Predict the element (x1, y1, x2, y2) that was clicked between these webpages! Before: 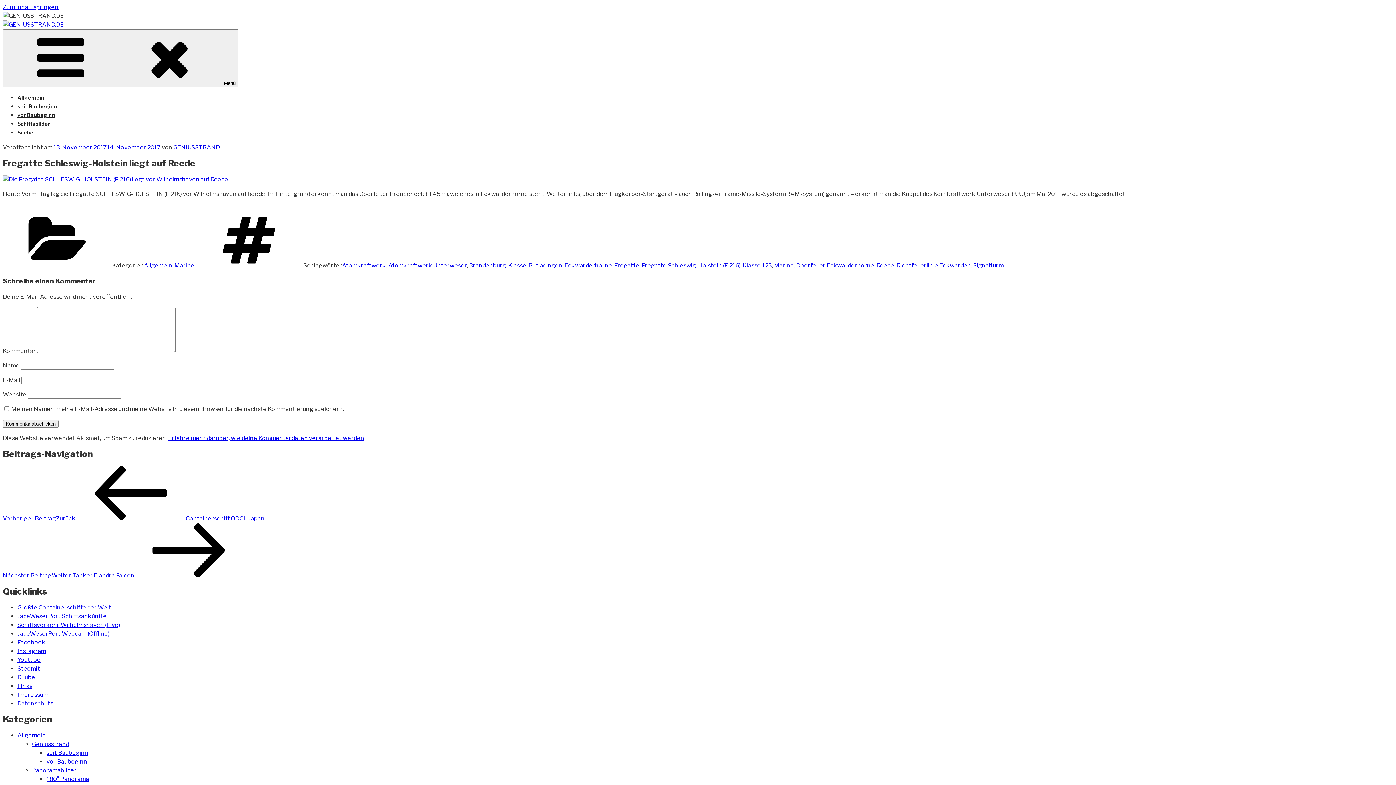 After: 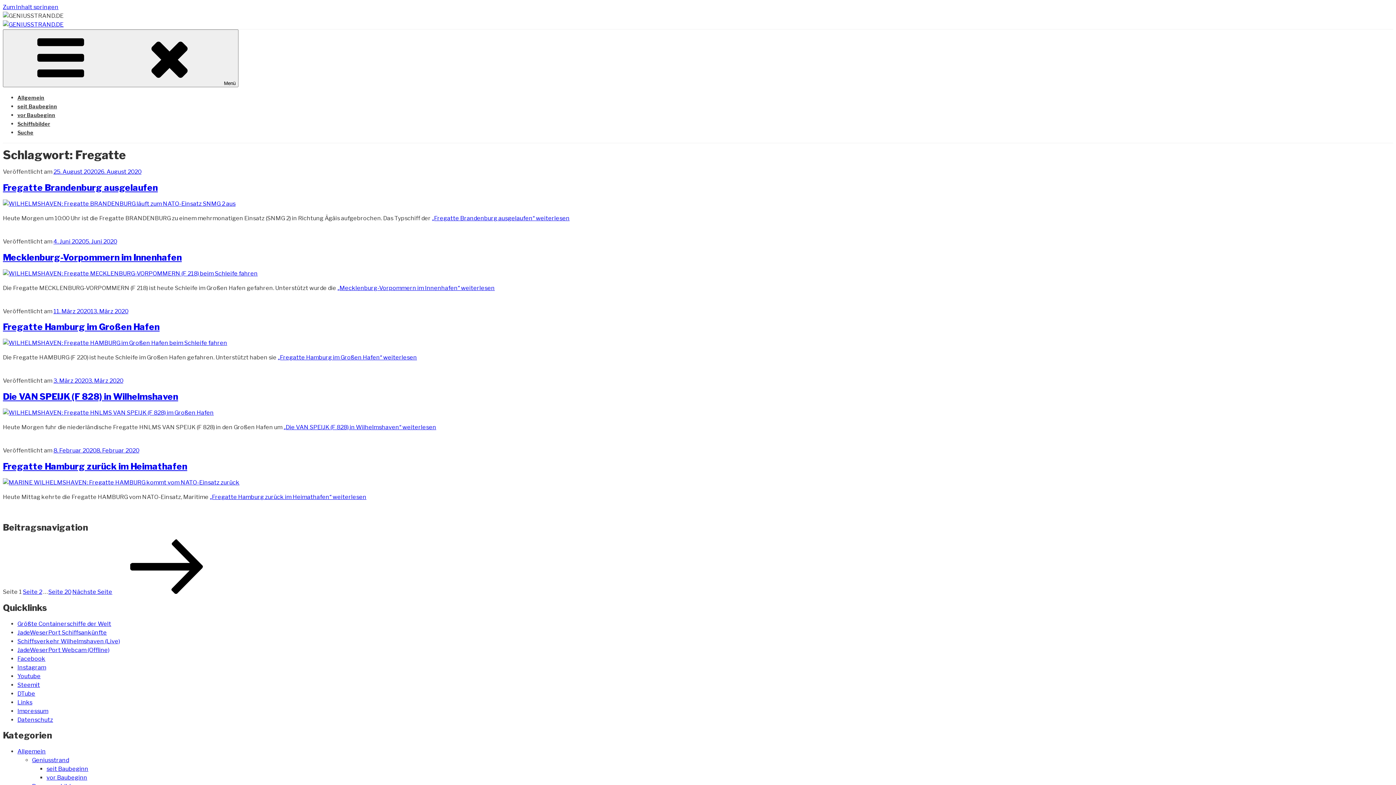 Action: label: Fregatte bbox: (614, 262, 639, 269)